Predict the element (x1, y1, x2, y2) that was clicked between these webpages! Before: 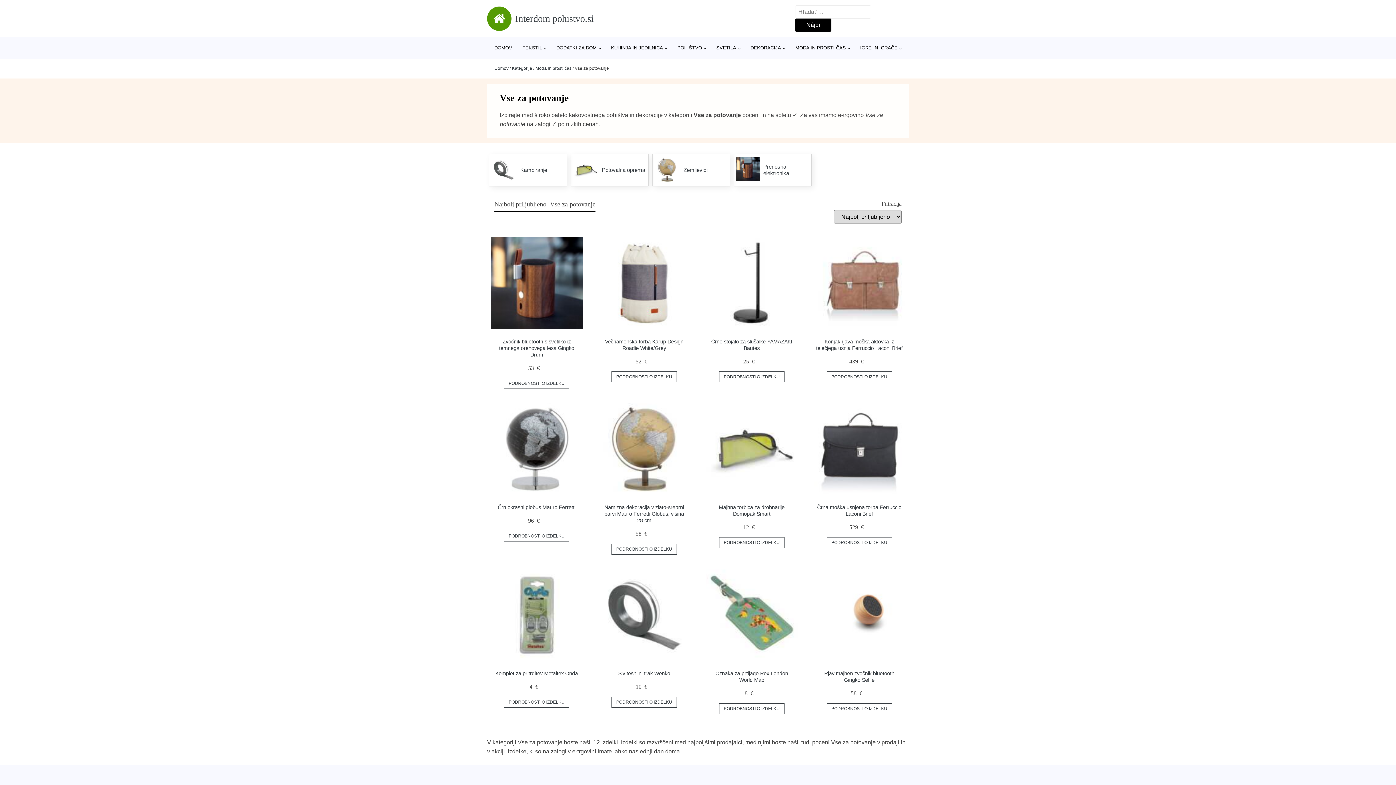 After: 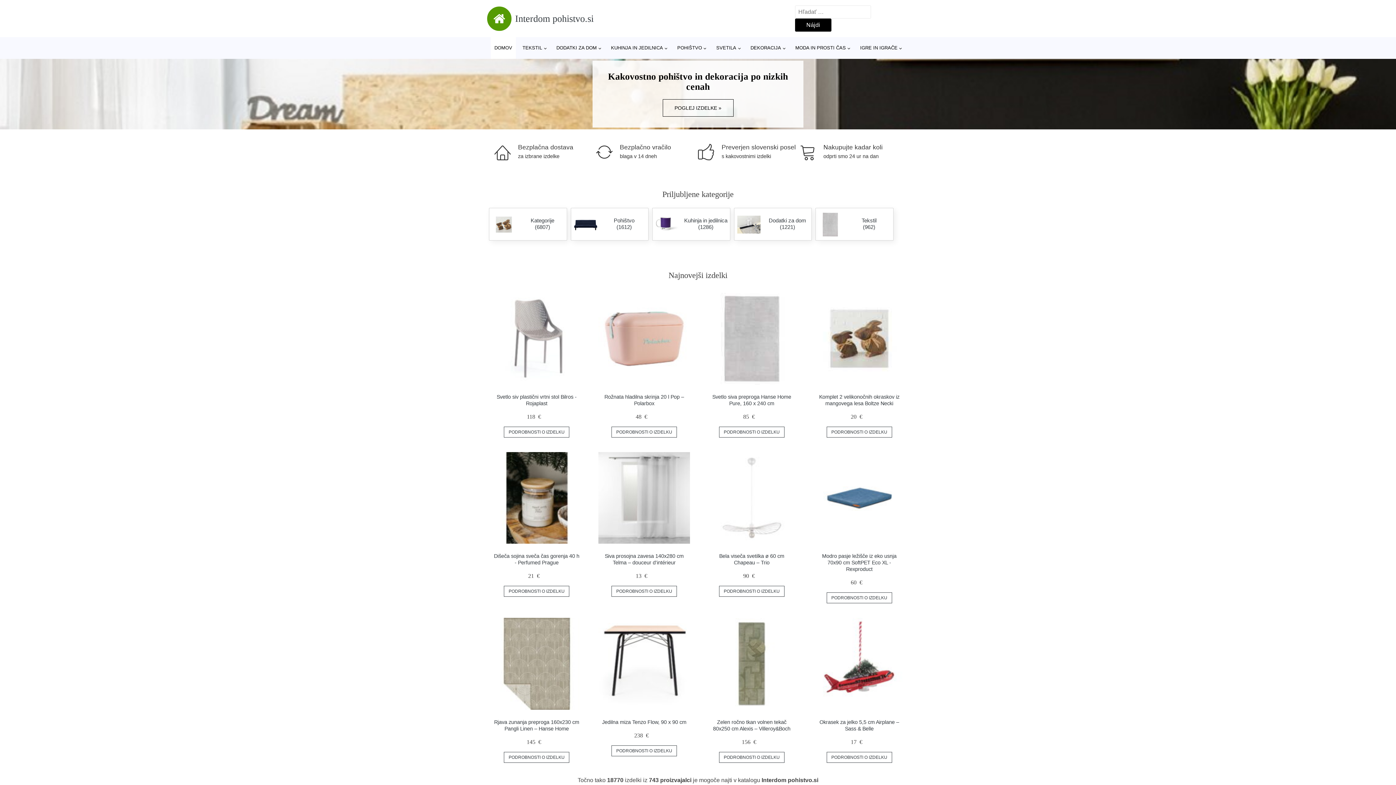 Action: label: Domov bbox: (494, 65, 508, 70)